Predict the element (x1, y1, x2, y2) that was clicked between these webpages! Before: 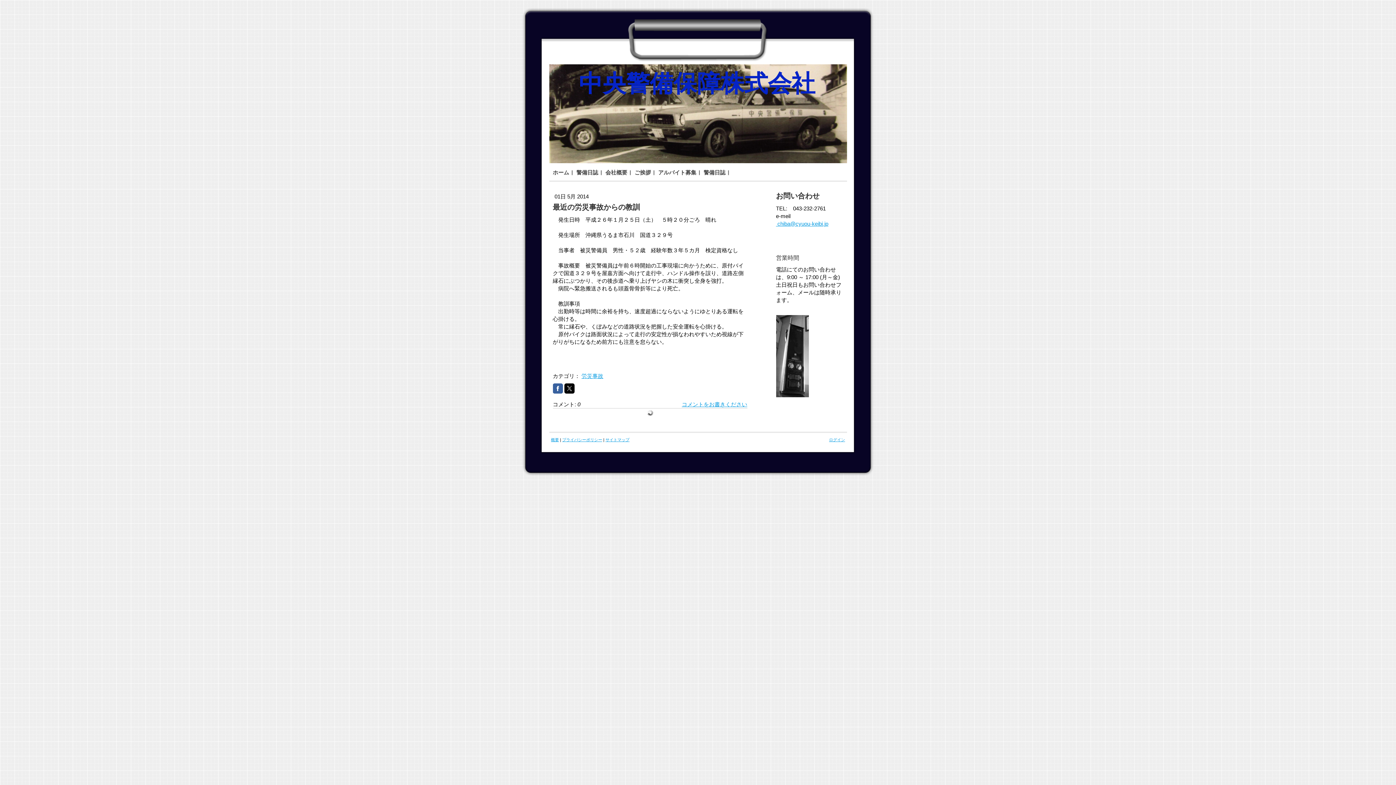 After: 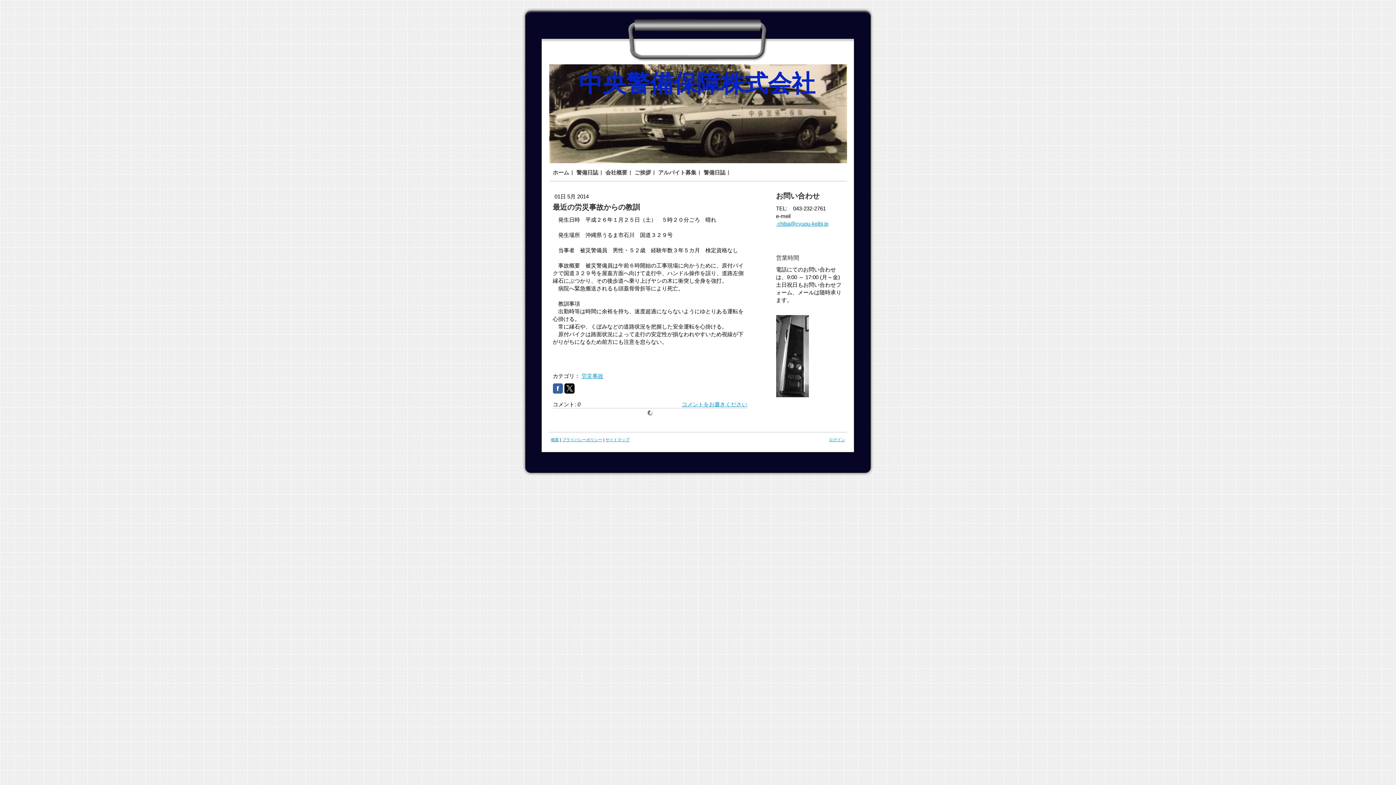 Action: bbox: (564, 383, 574, 393)